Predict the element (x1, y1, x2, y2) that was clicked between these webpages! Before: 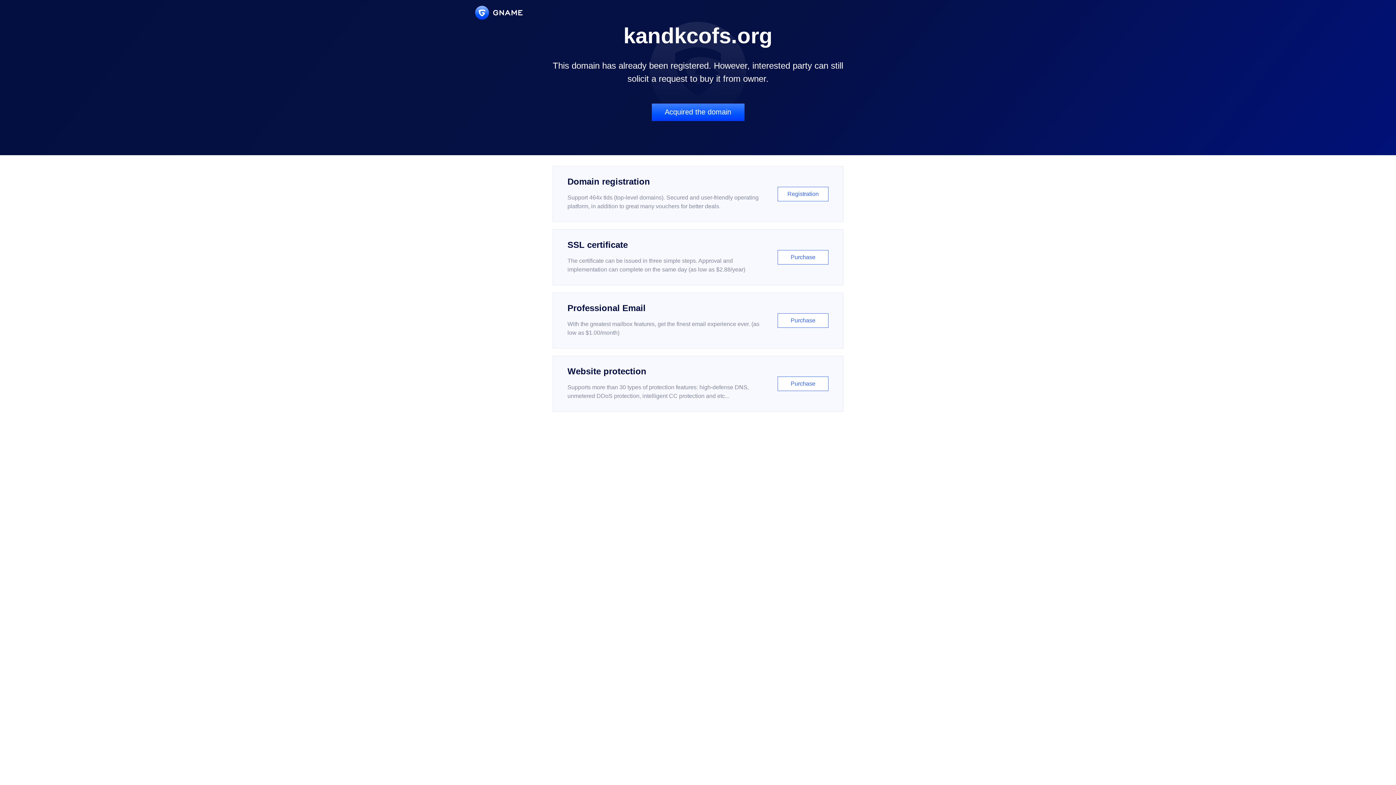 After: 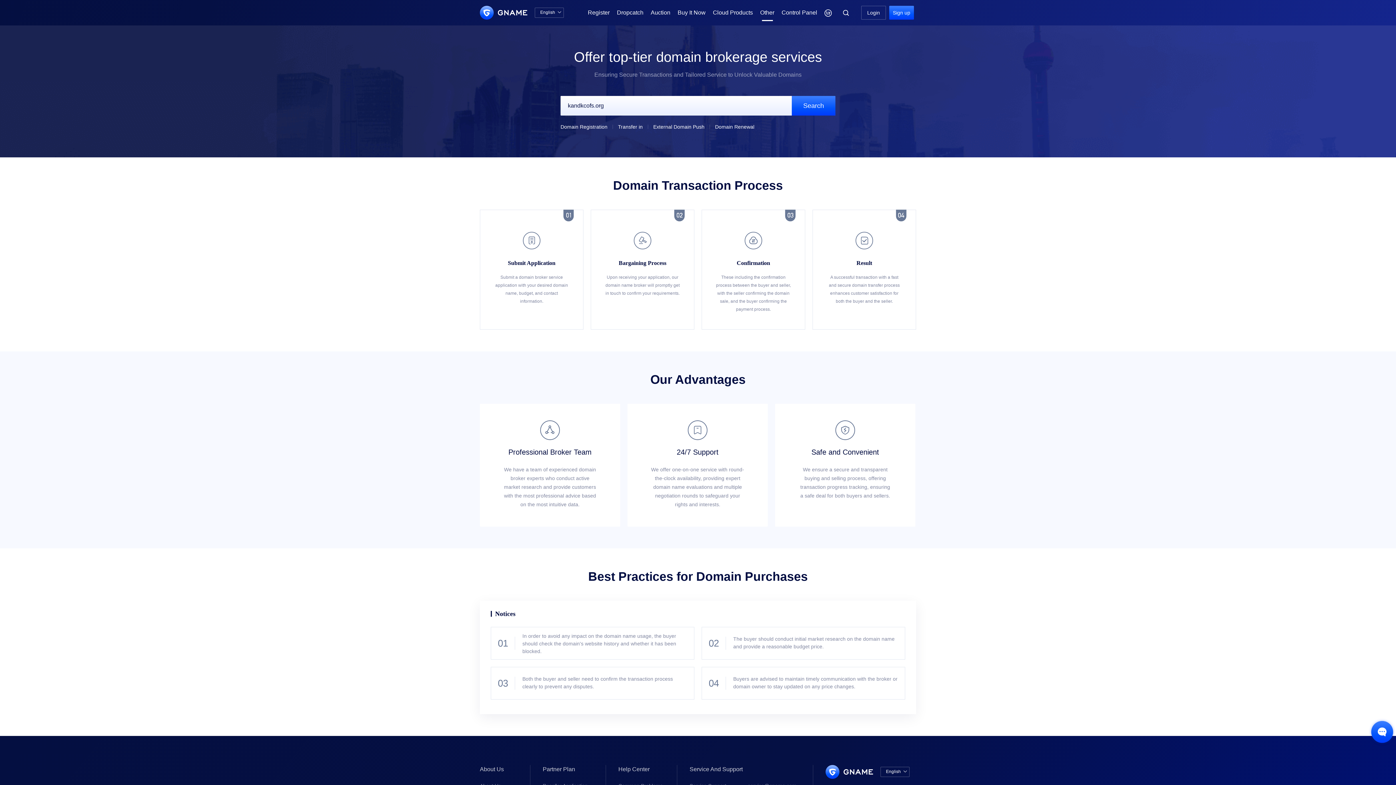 Action: label: Acquired the domain bbox: (651, 103, 744, 121)